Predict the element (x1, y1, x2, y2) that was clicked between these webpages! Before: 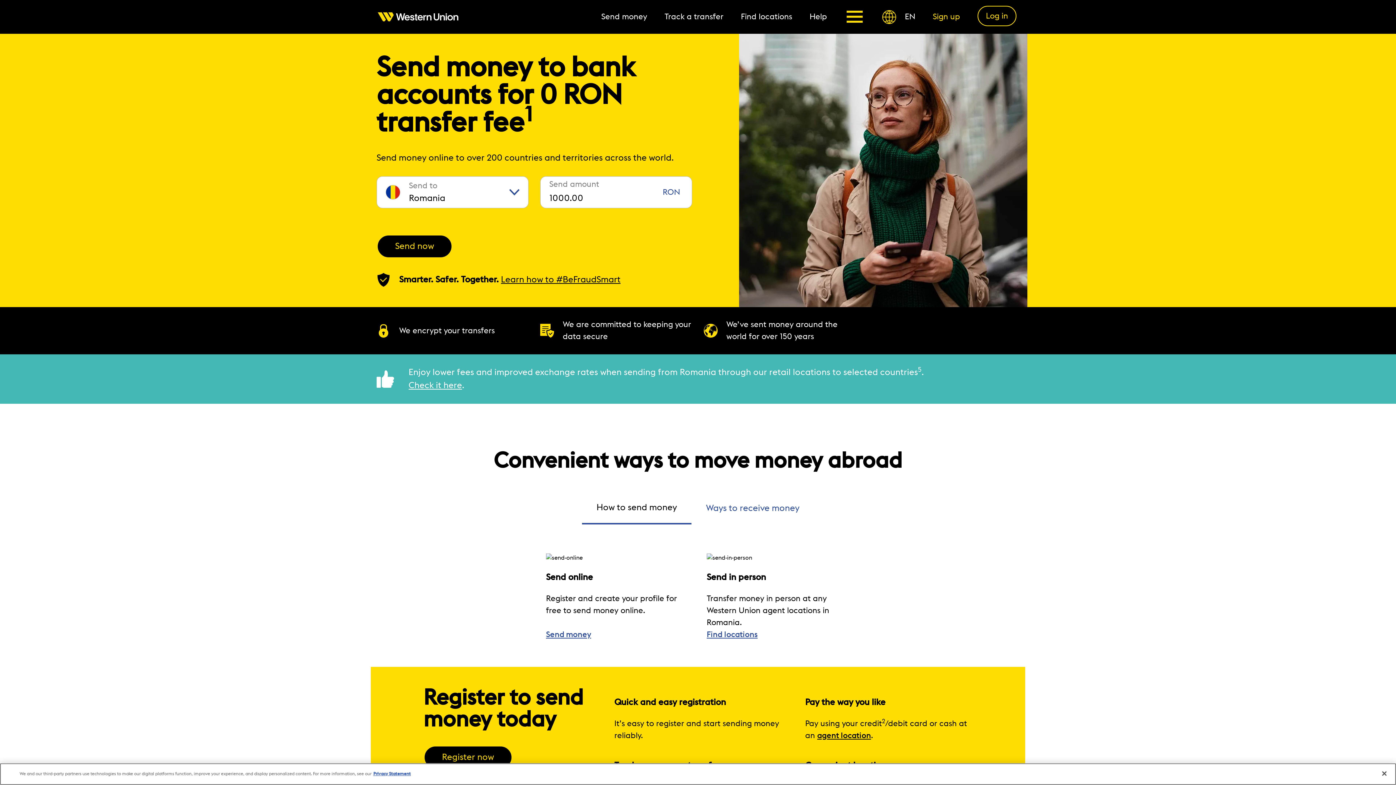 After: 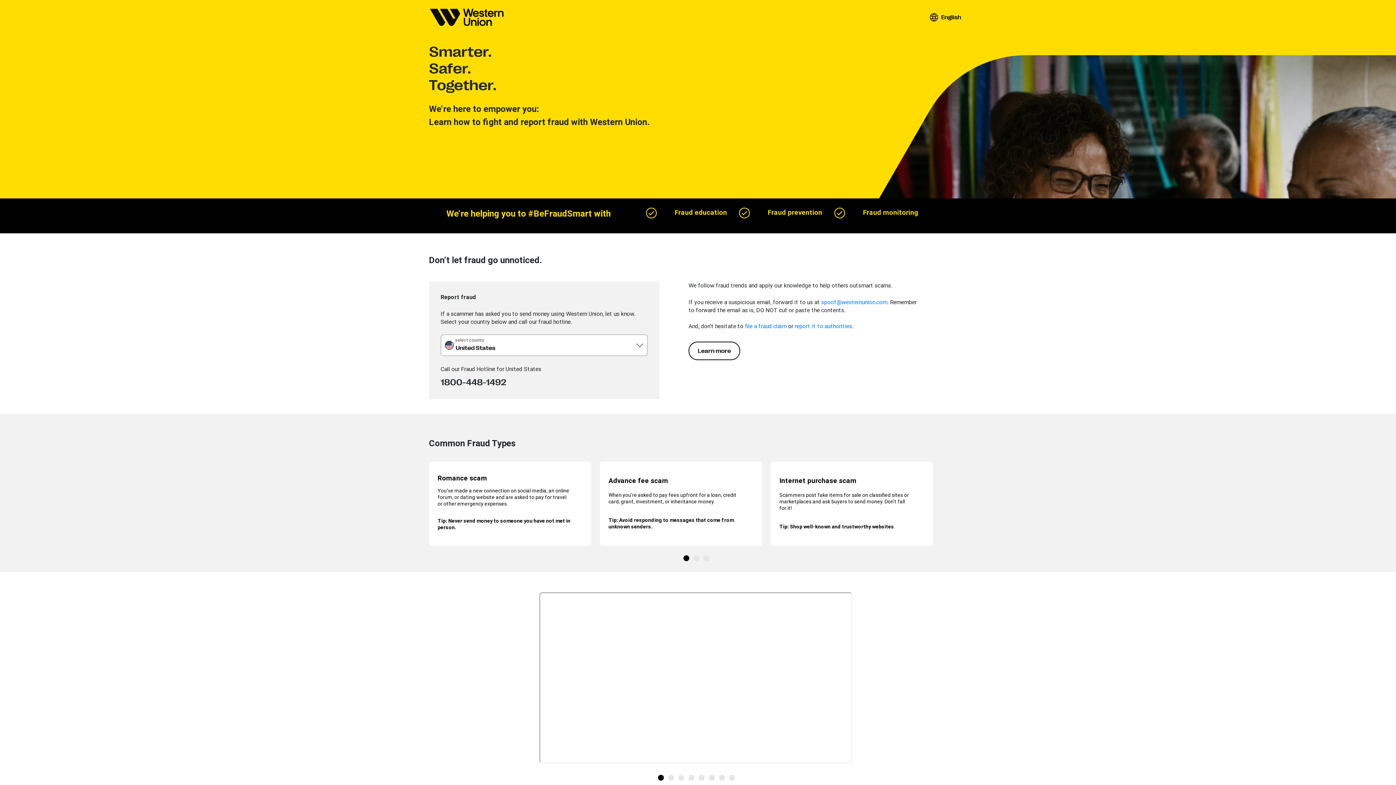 Action: bbox: (501, 275, 620, 284) label: Learn how to #BeFraudSmart